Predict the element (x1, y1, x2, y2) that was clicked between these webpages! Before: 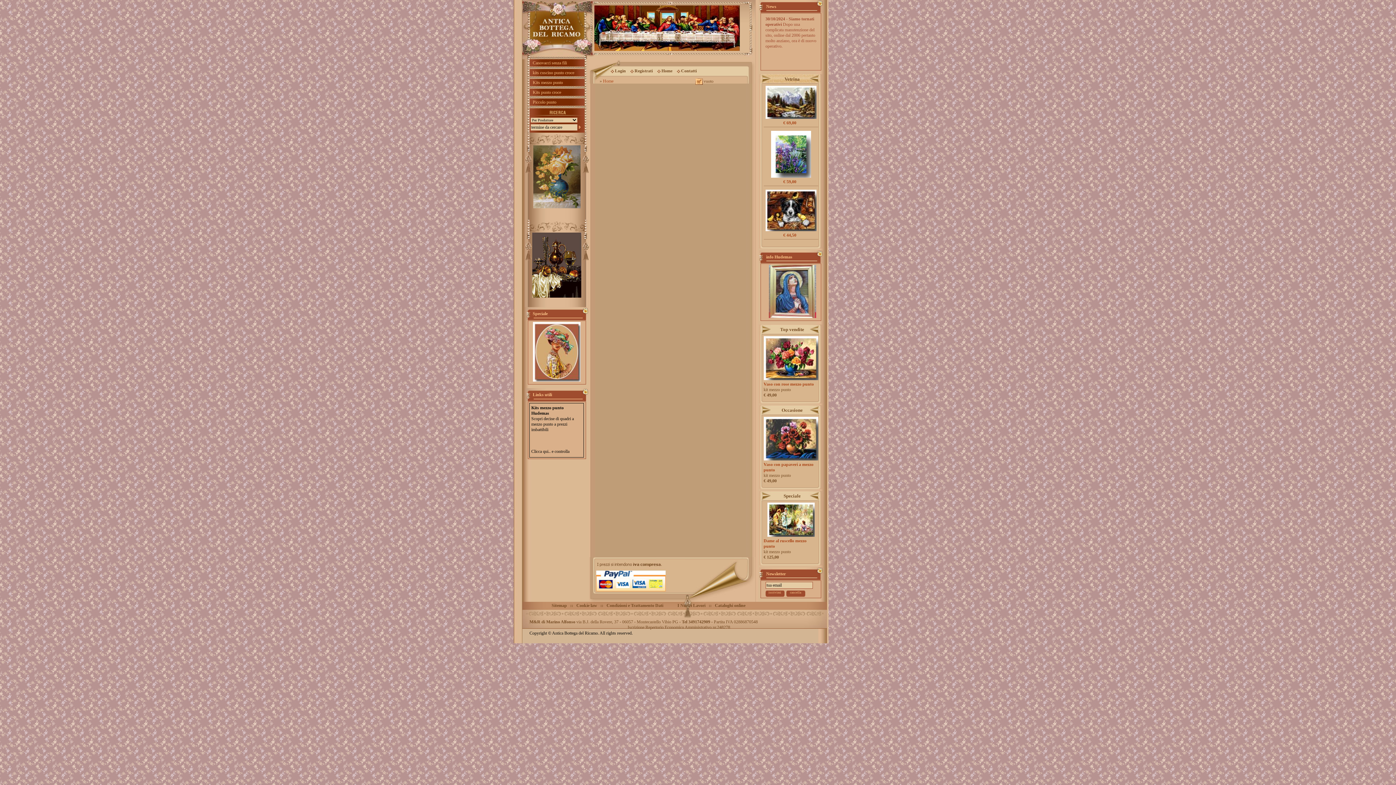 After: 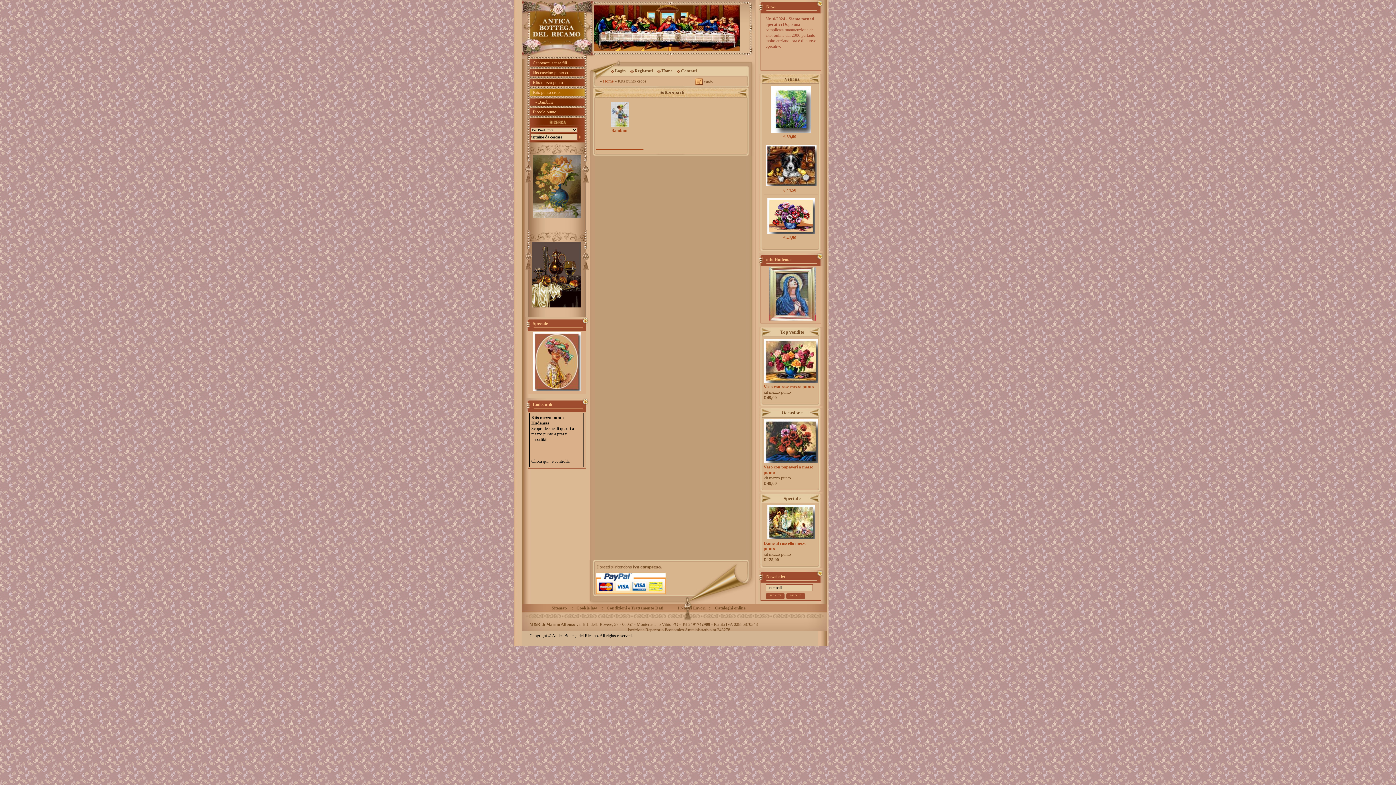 Action: bbox: (525, 88, 588, 98) label: Kits punto croce